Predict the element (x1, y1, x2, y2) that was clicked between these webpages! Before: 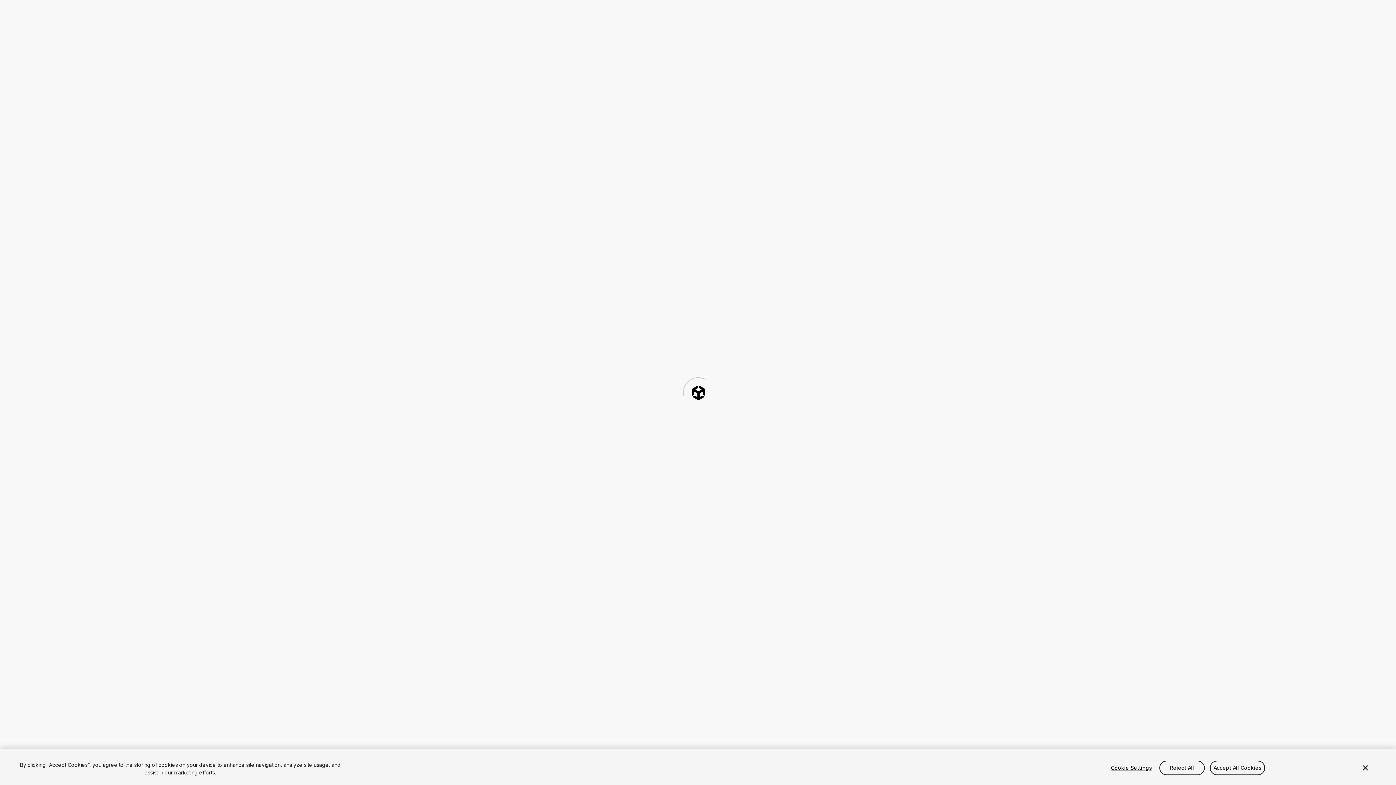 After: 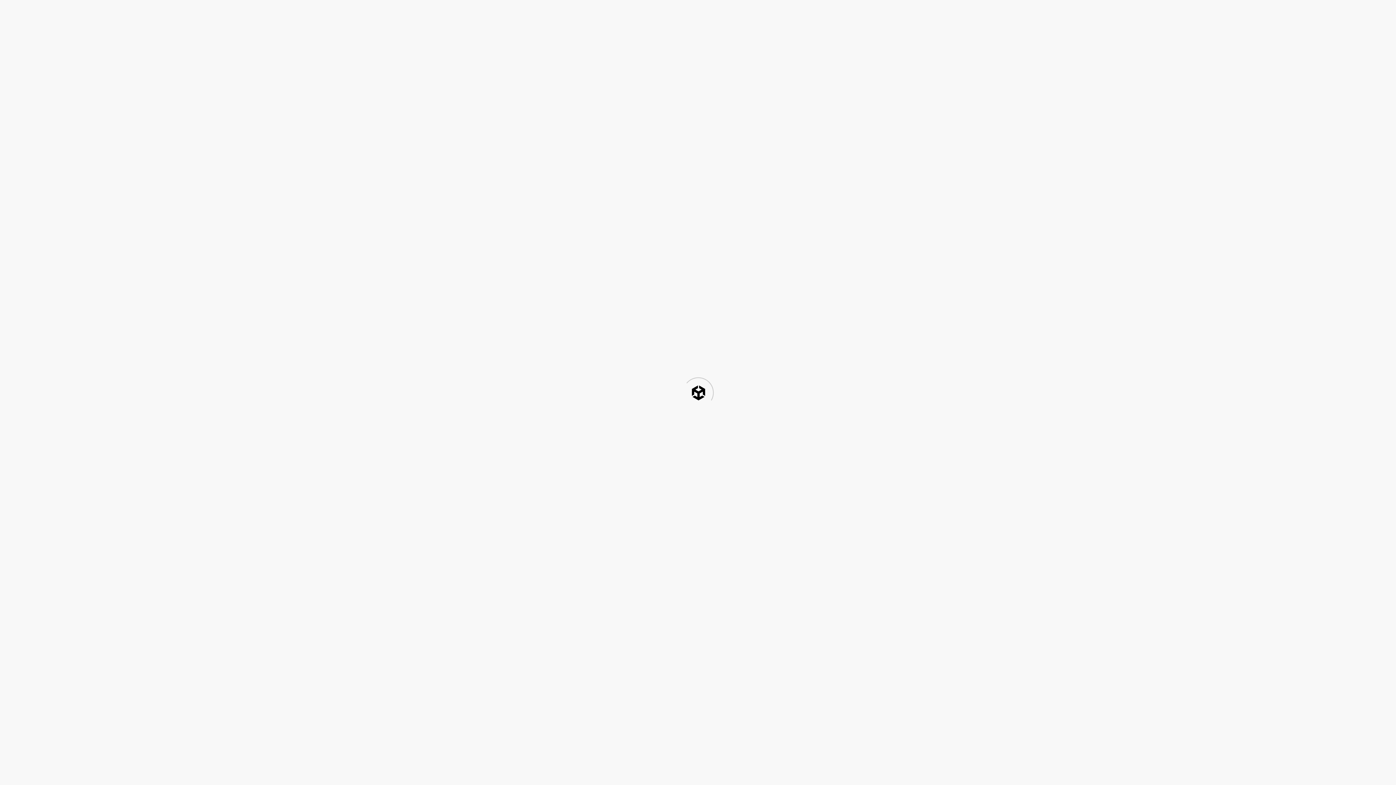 Action: label: Accept All Cookies bbox: (1210, 760, 1265, 775)